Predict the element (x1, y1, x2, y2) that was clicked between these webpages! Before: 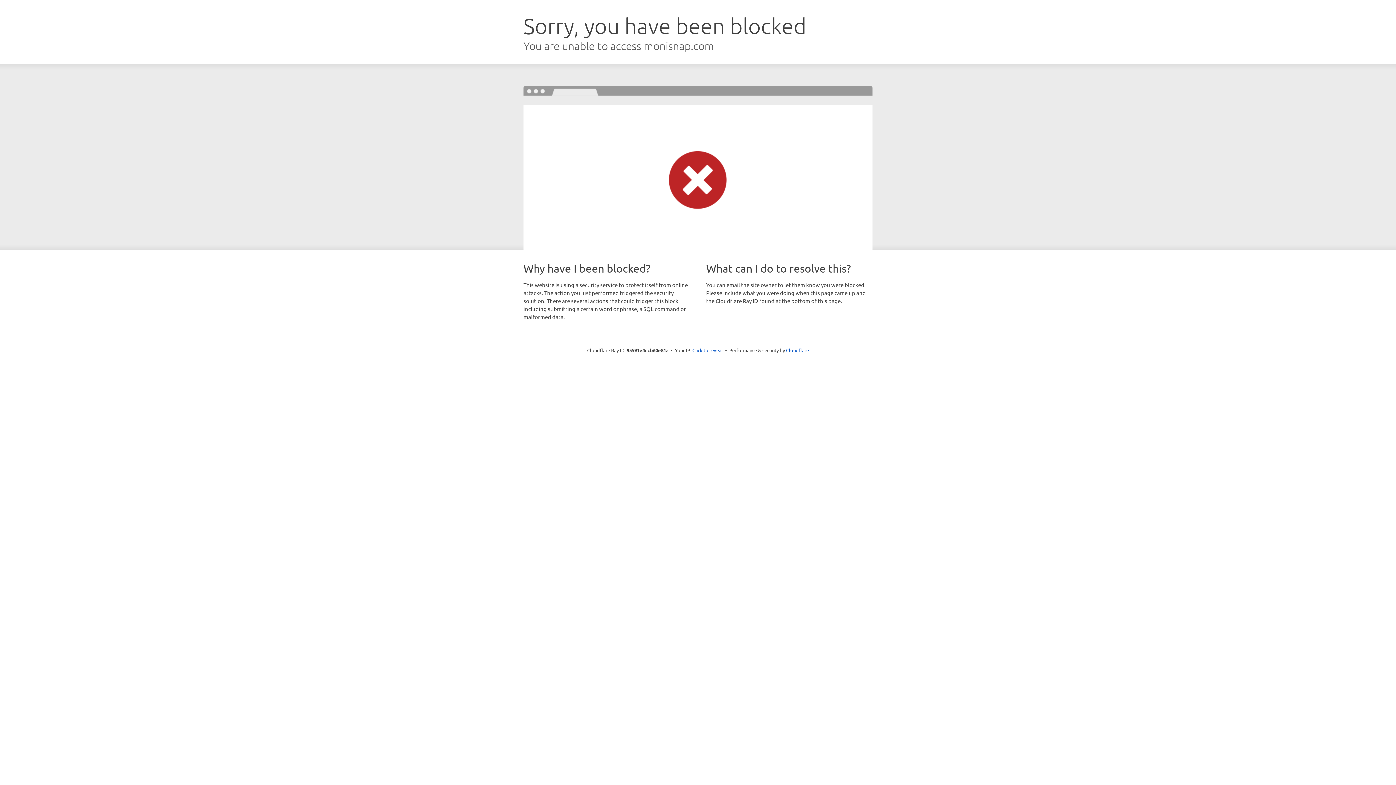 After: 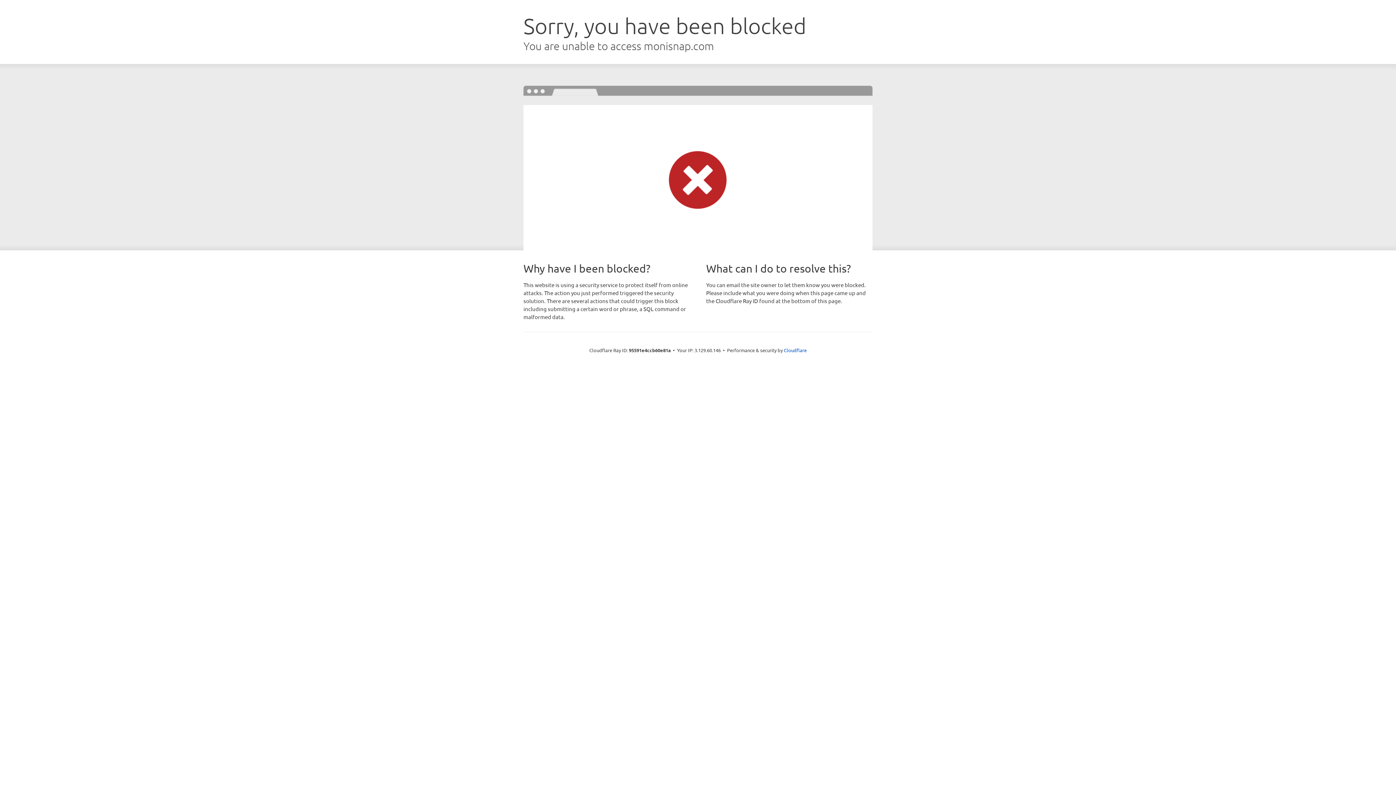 Action: bbox: (692, 346, 723, 353) label: Click to reveal